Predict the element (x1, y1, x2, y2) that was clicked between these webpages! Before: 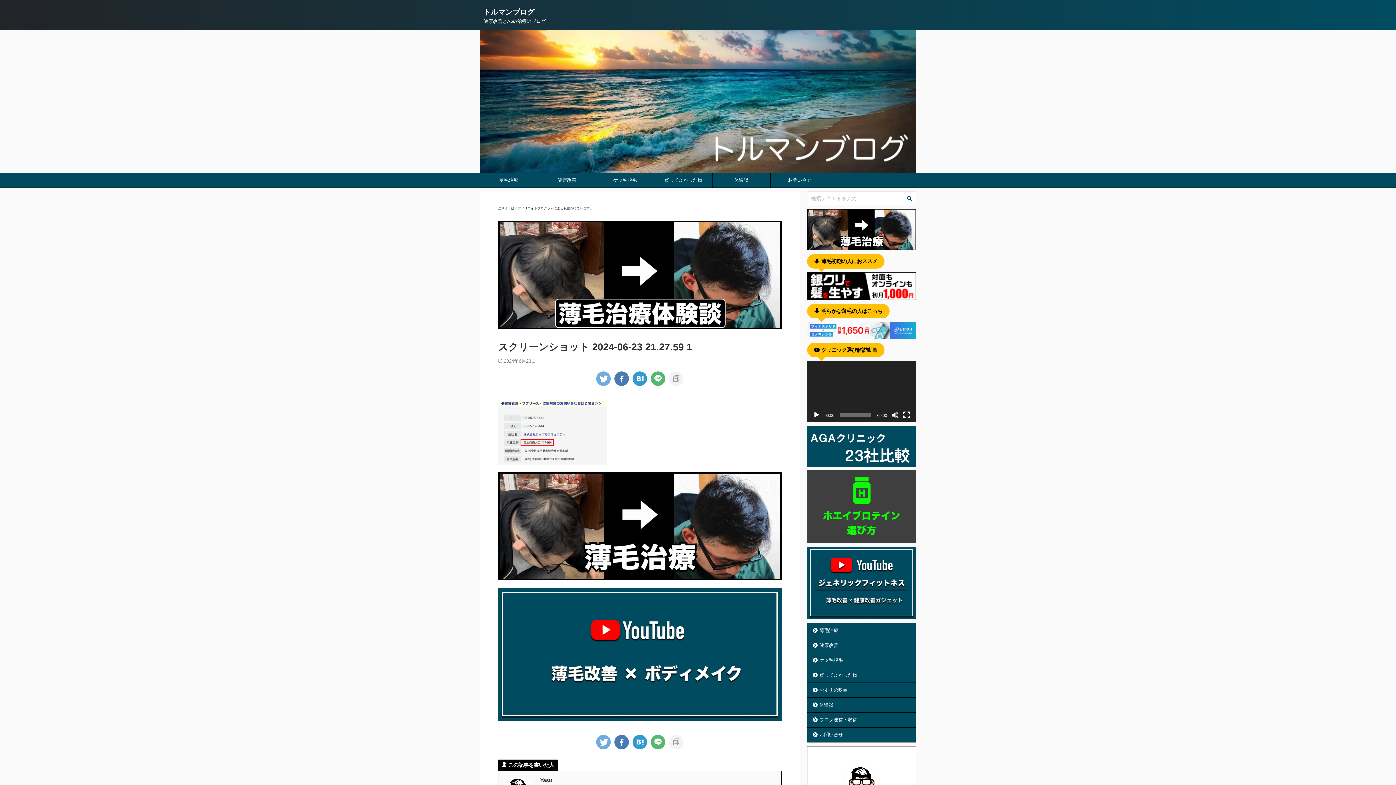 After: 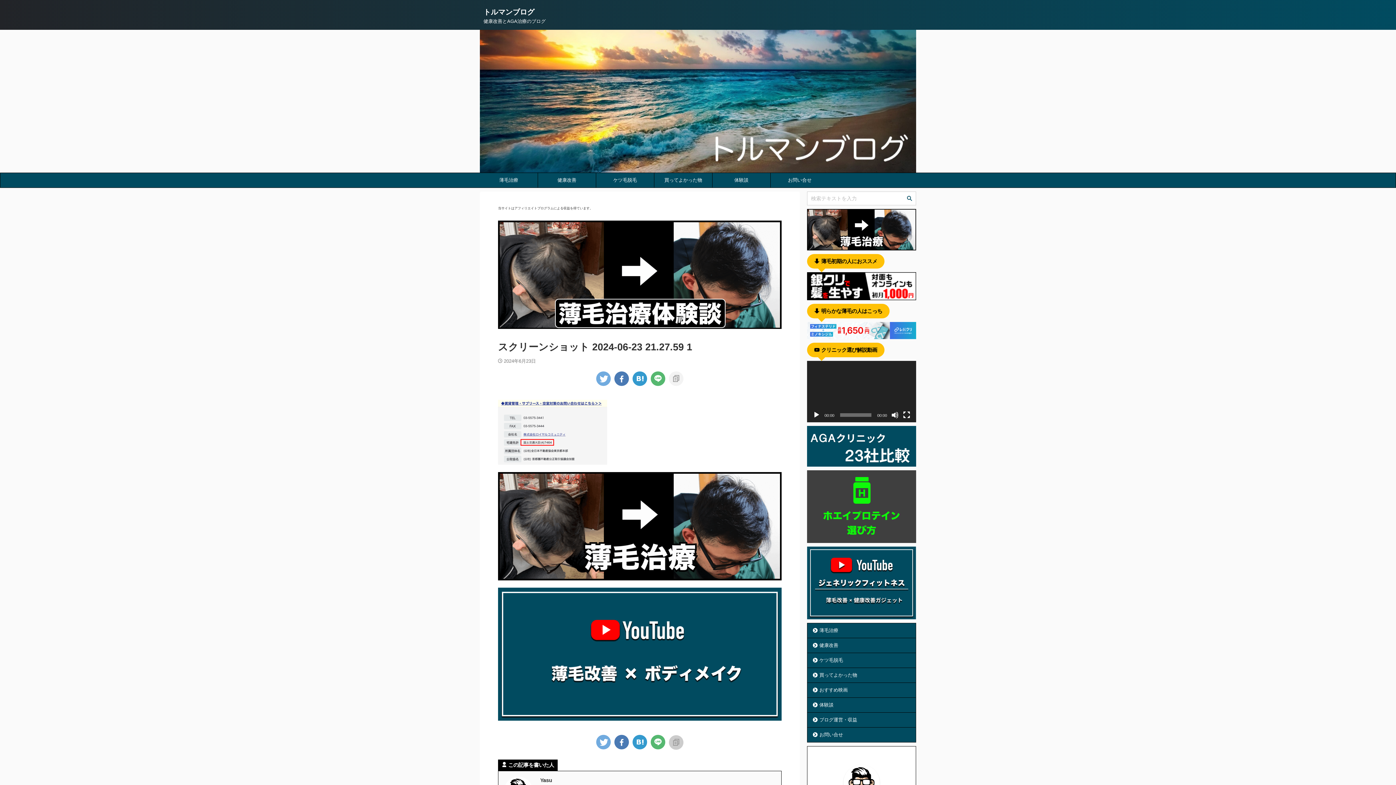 Action: bbox: (669, 735, 683, 749)